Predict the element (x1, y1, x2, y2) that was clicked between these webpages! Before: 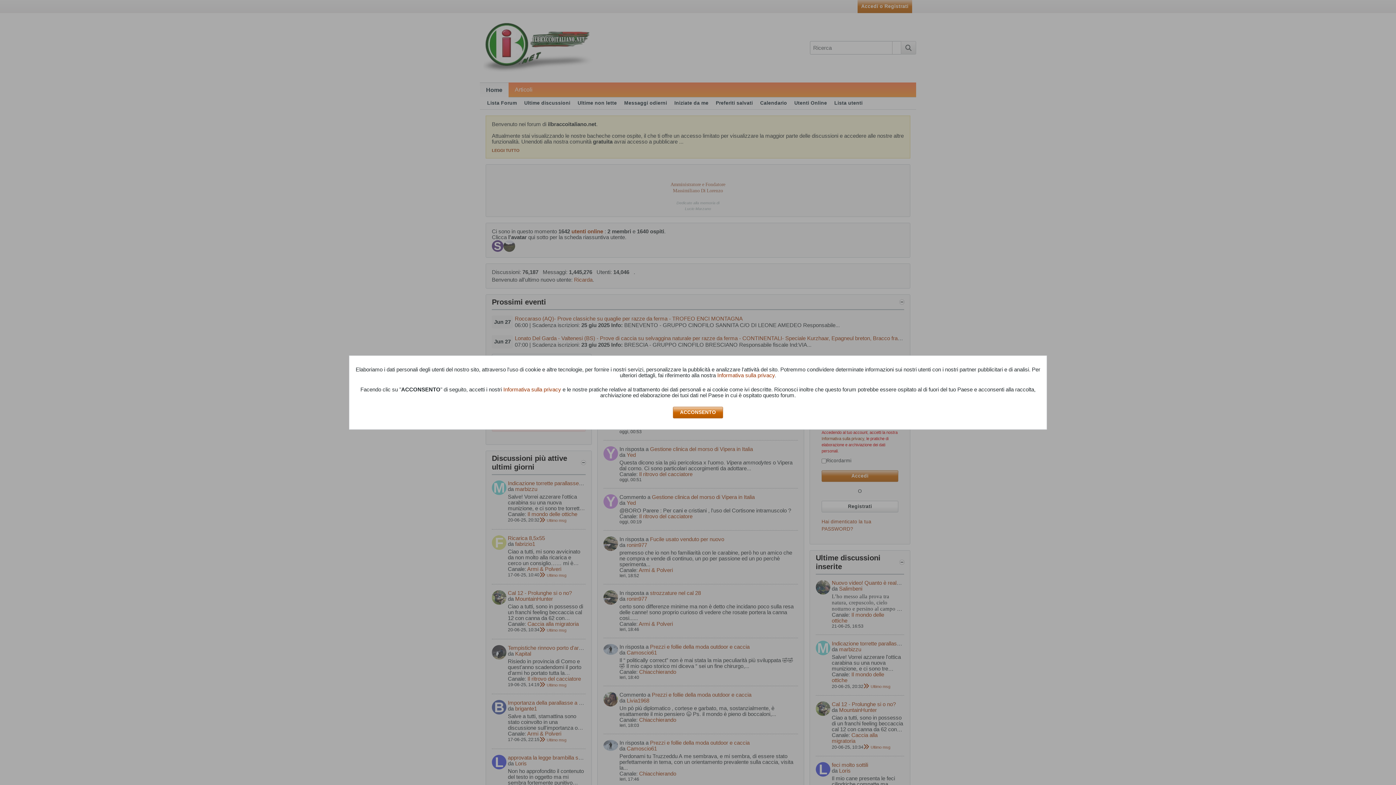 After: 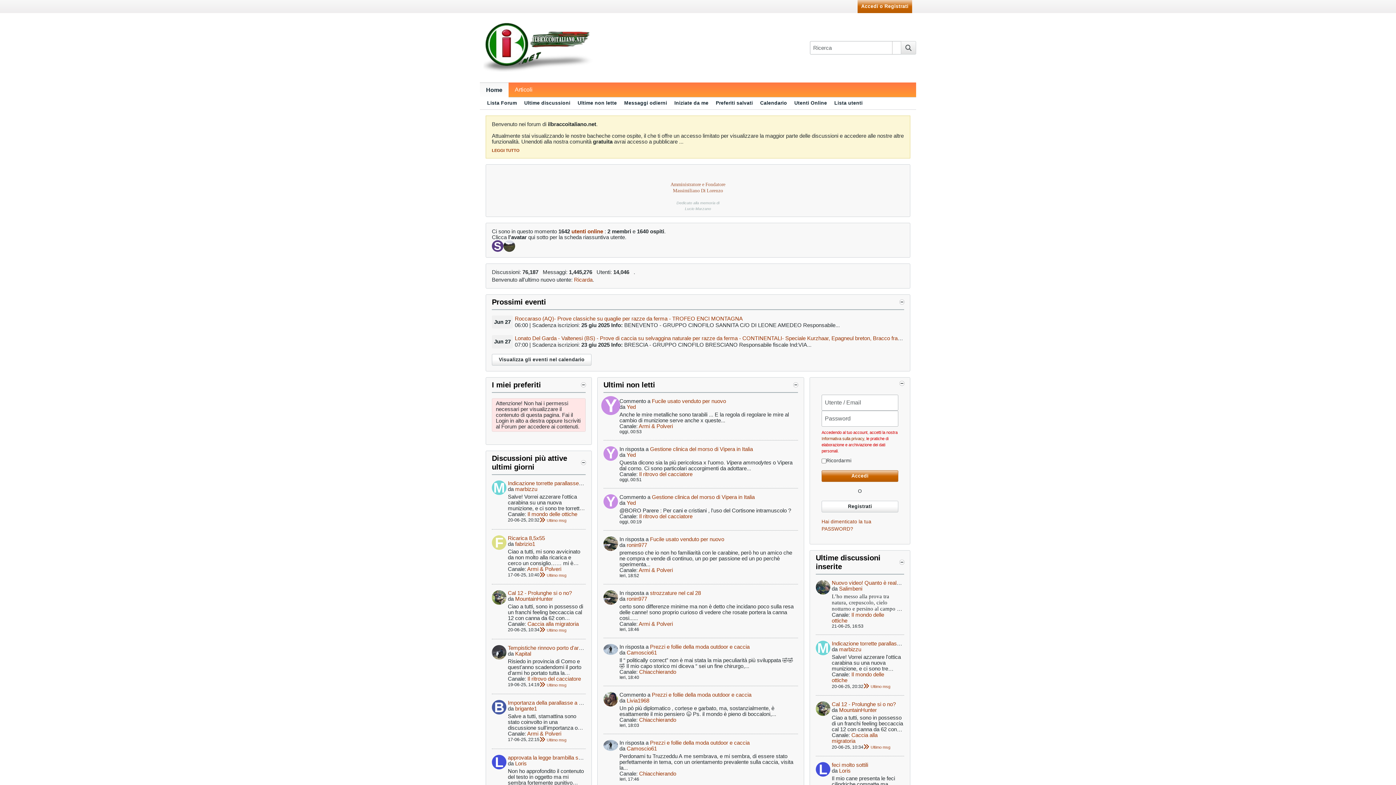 Action: bbox: (673, 406, 723, 418) label: ACCONSENTO